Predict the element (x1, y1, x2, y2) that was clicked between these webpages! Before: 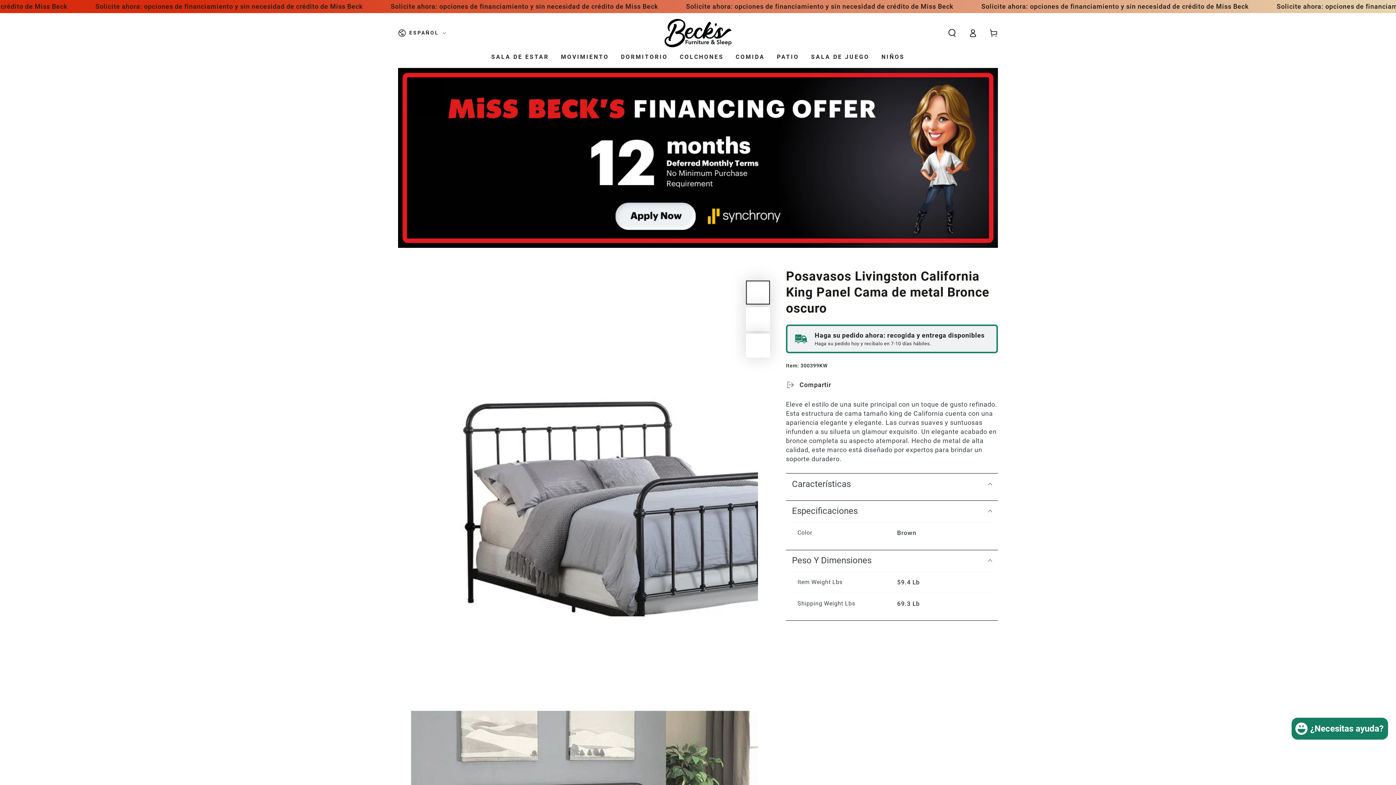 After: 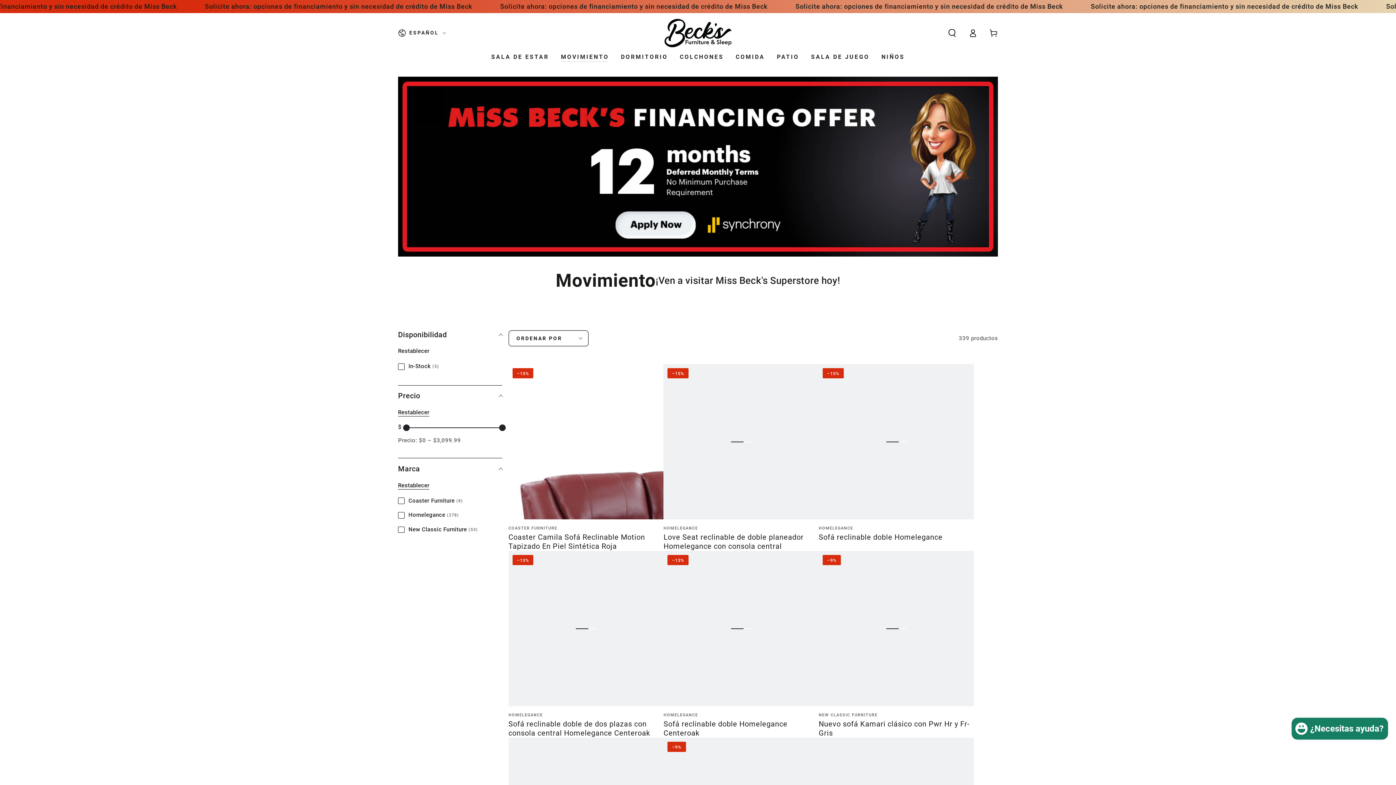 Action: label: MOVIMIENTO bbox: (555, 47, 615, 66)